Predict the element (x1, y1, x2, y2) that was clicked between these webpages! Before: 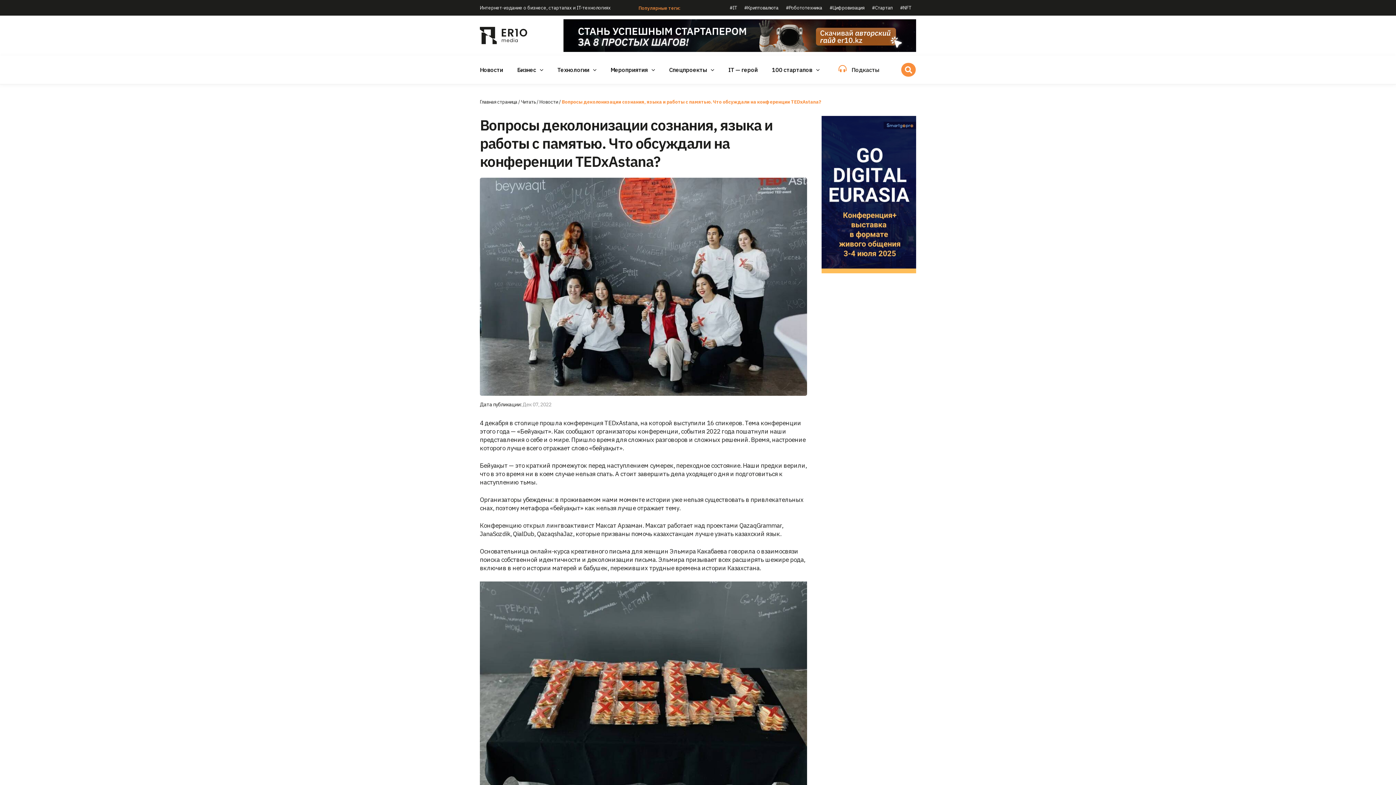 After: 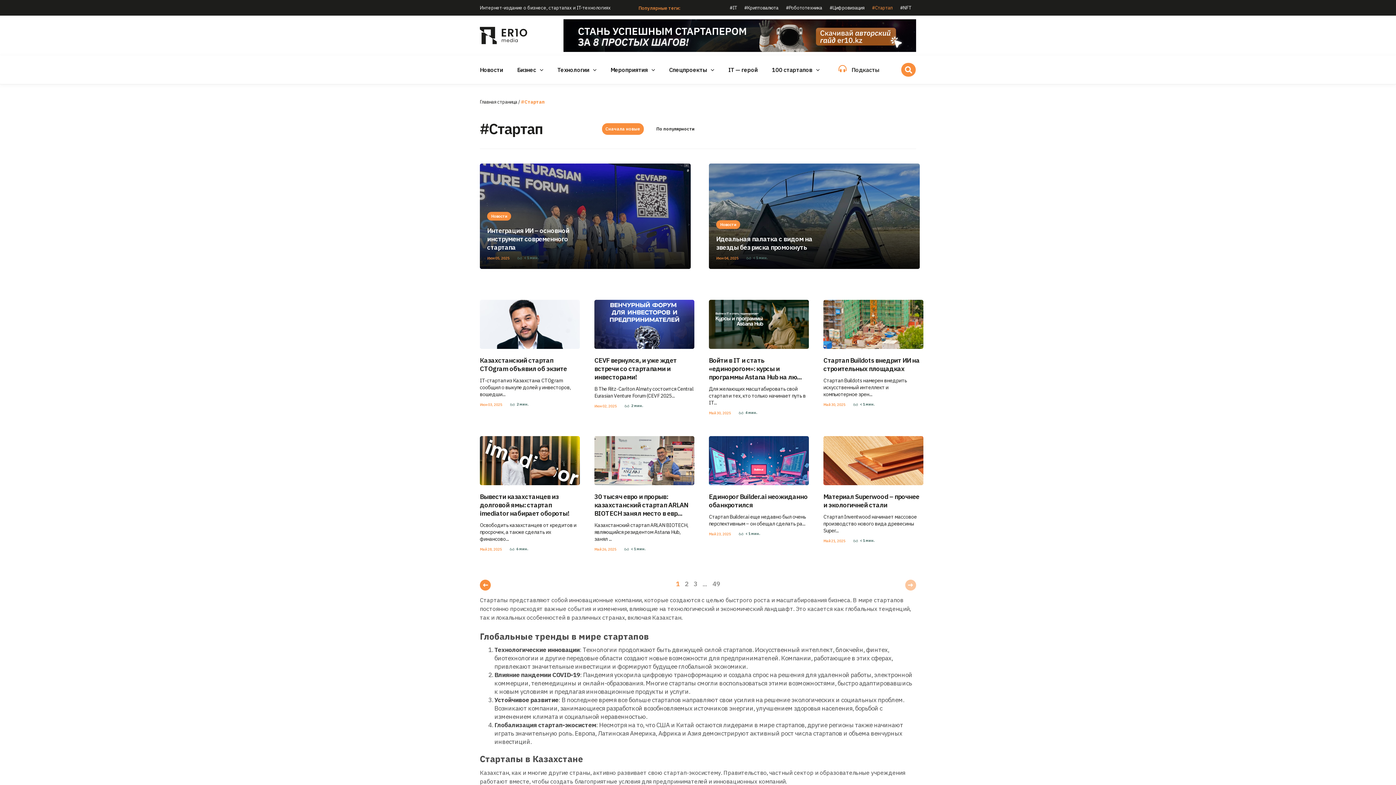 Action: bbox: (868, 3, 896, 12) label: #Стартап